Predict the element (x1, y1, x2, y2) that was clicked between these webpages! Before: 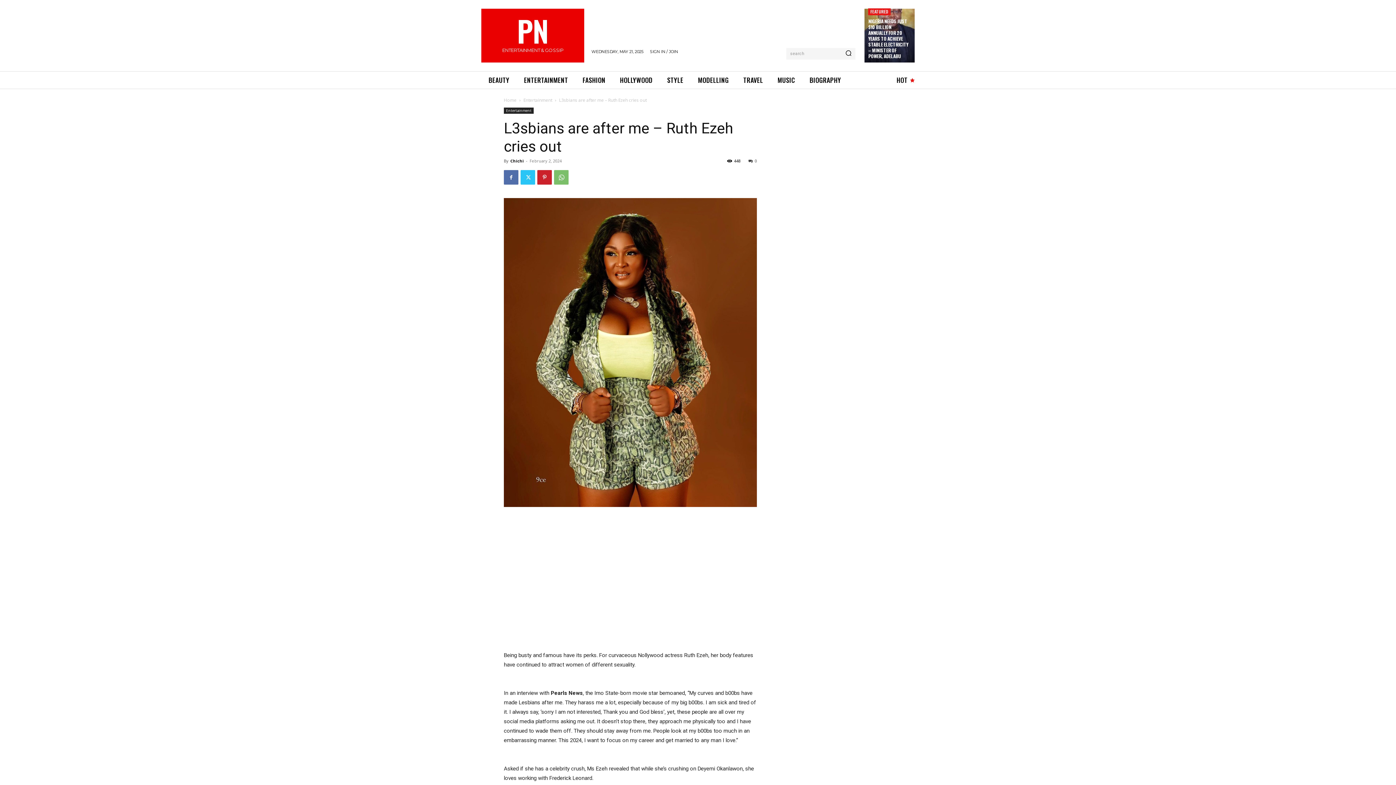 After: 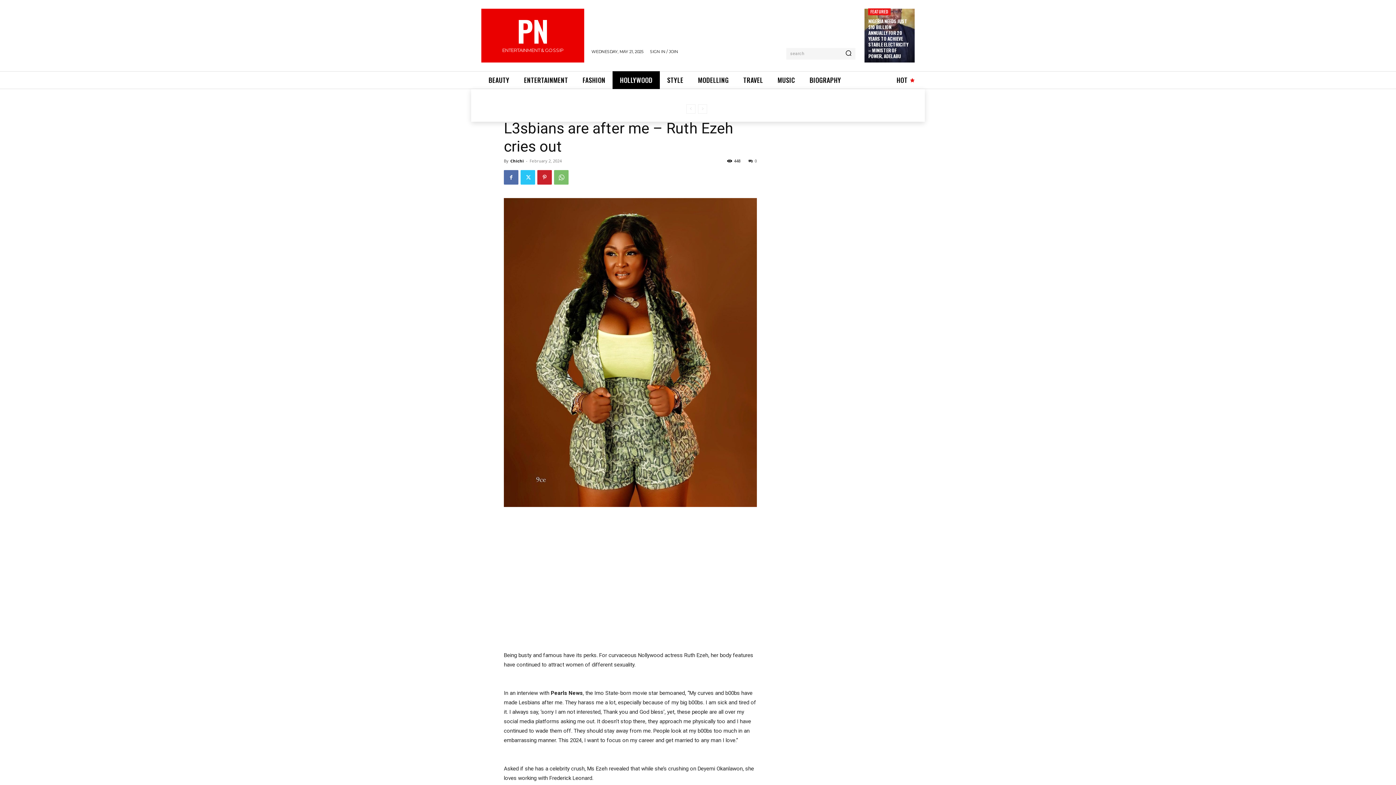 Action: bbox: (612, 71, 660, 89) label: HOLLYWOOD